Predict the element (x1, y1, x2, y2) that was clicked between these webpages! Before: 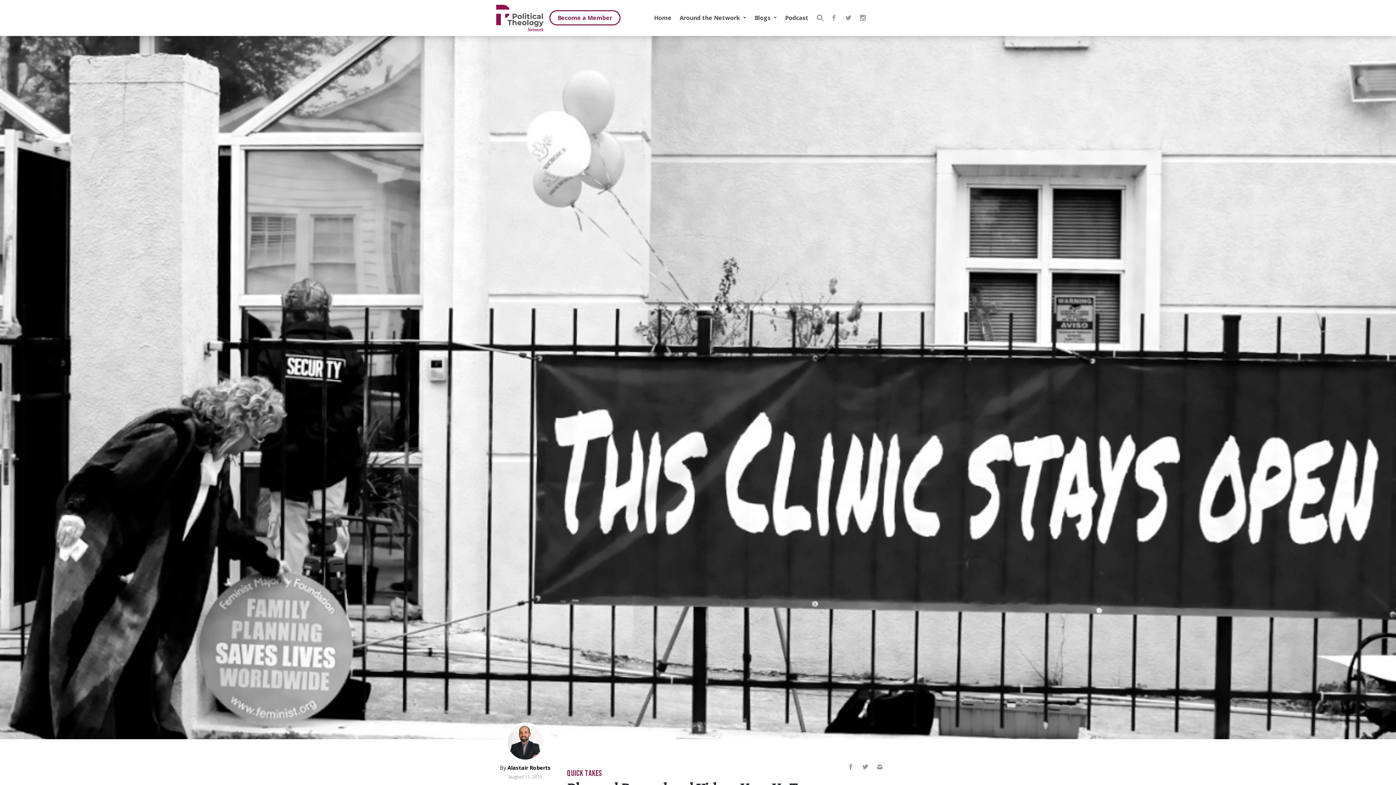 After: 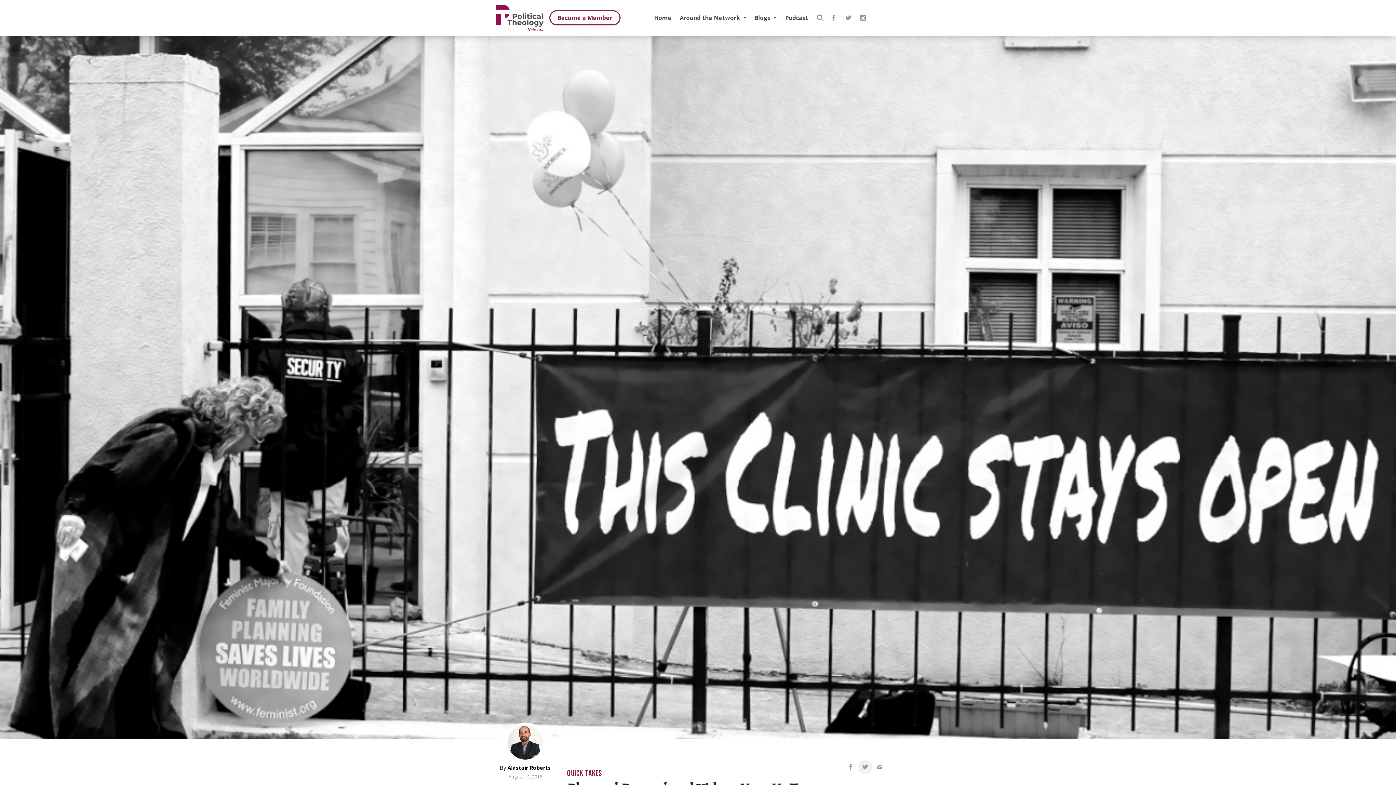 Action: bbox: (858, 760, 872, 774)